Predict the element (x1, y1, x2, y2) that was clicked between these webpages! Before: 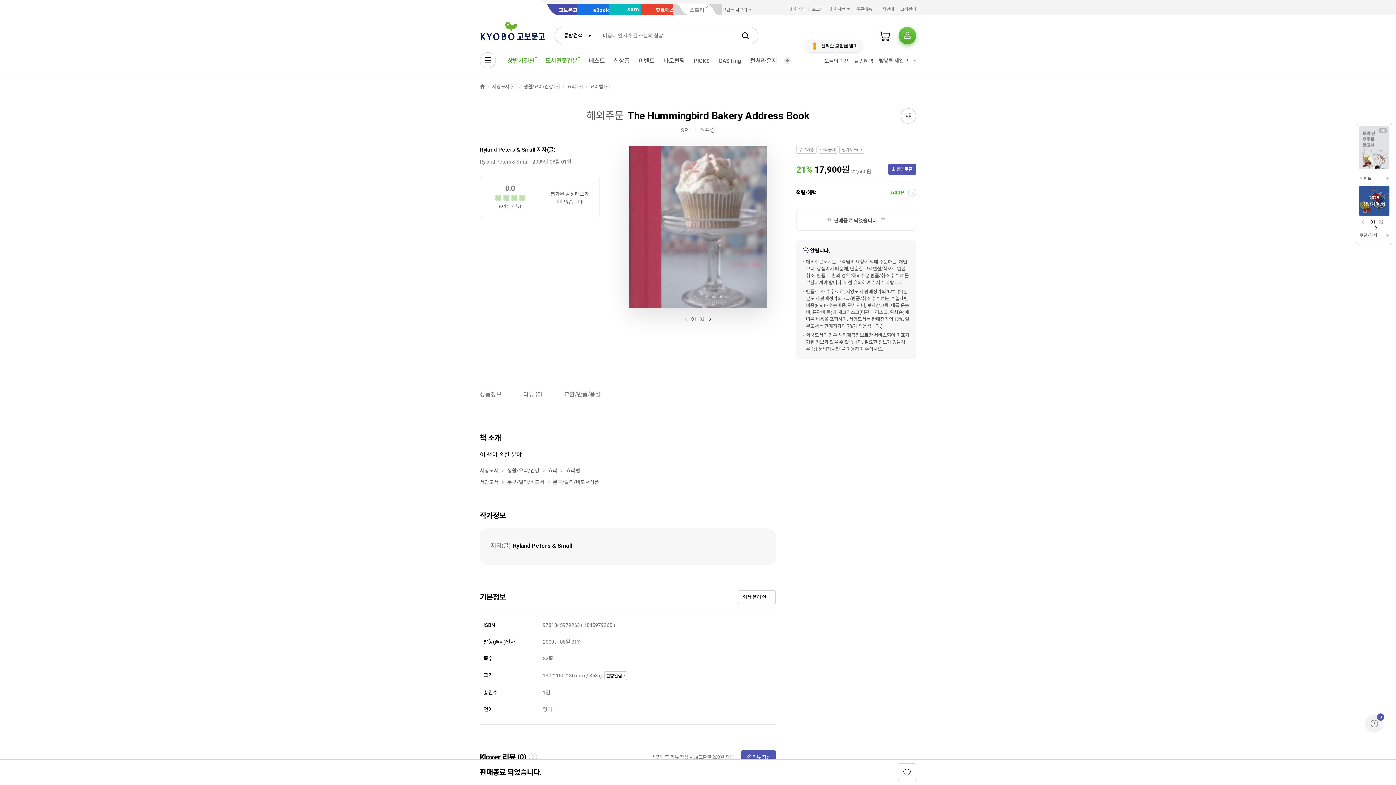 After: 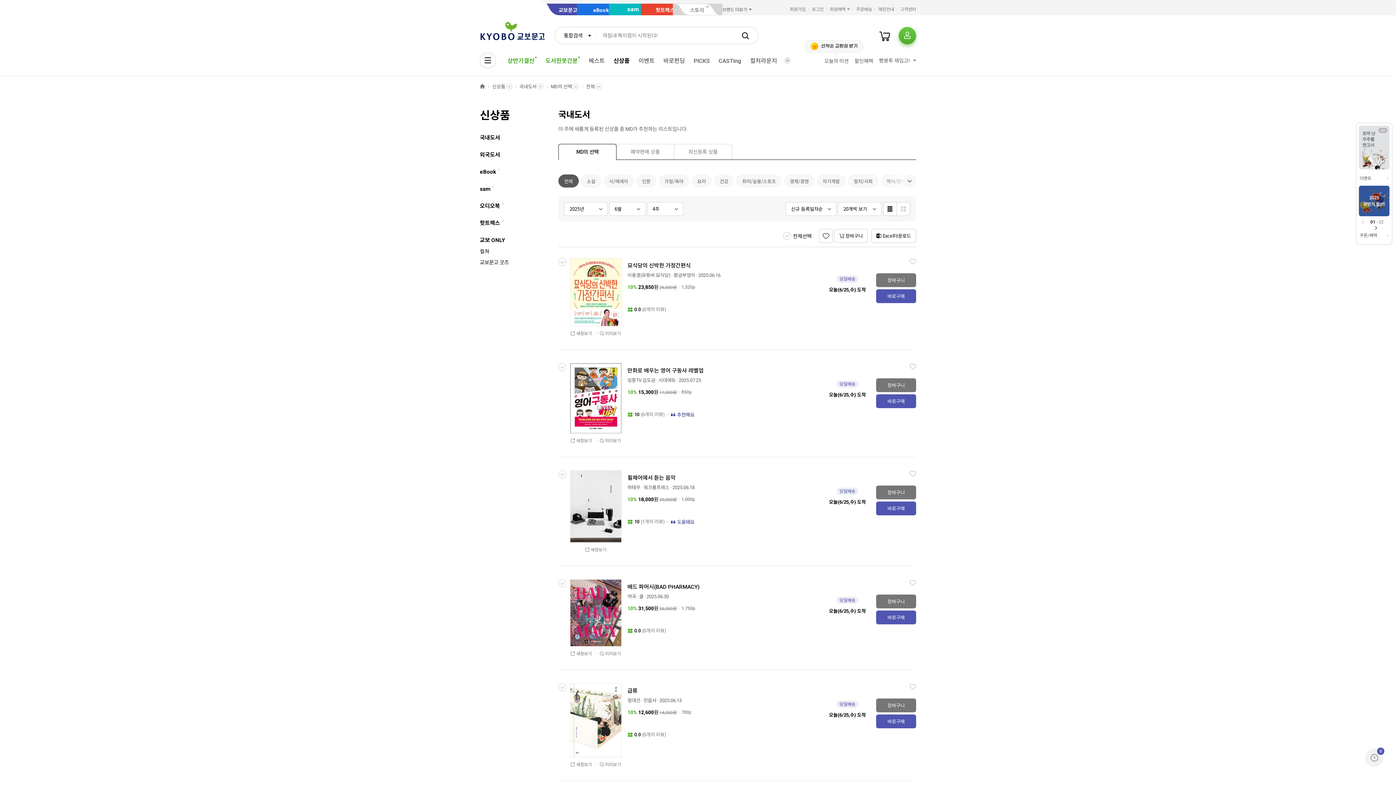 Action: bbox: (609, 54, 634, 67) label: 신상품